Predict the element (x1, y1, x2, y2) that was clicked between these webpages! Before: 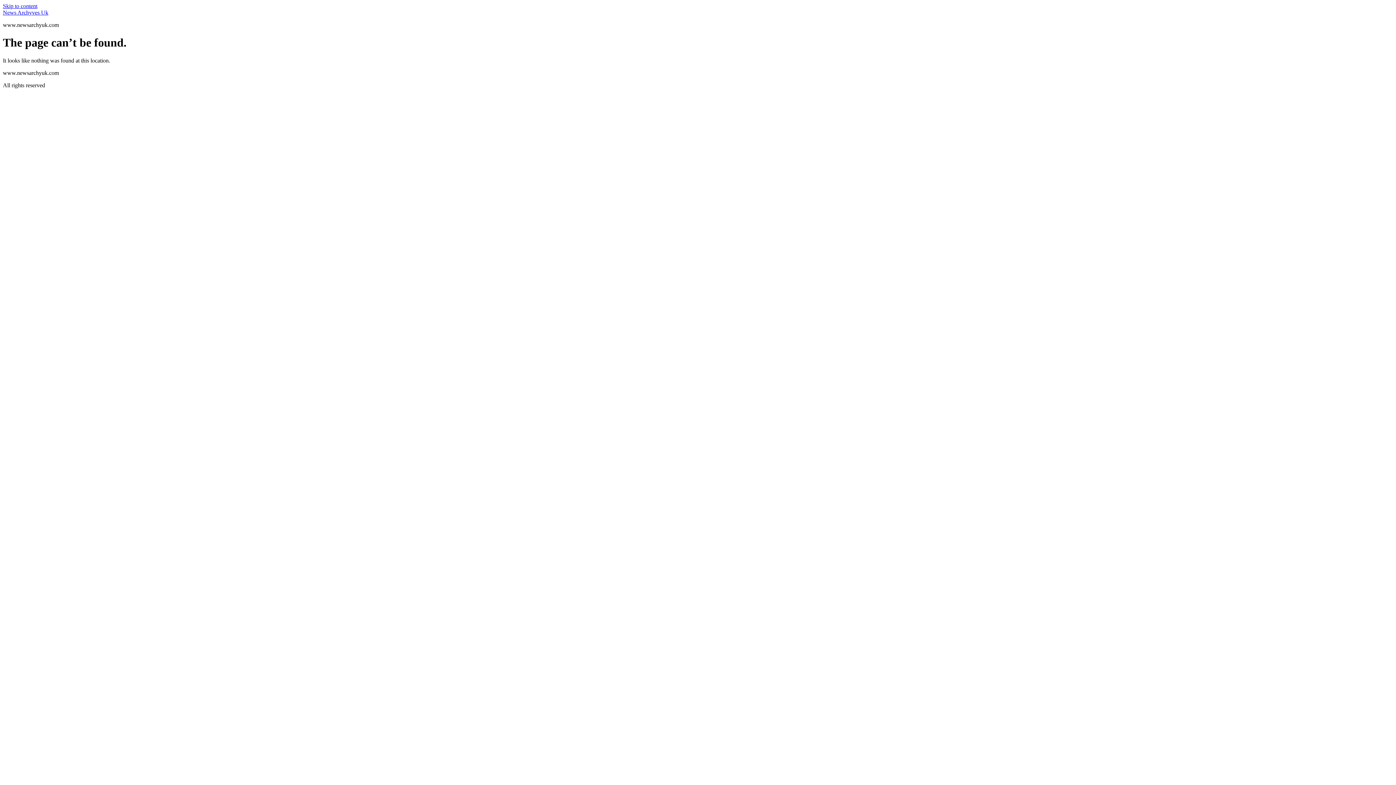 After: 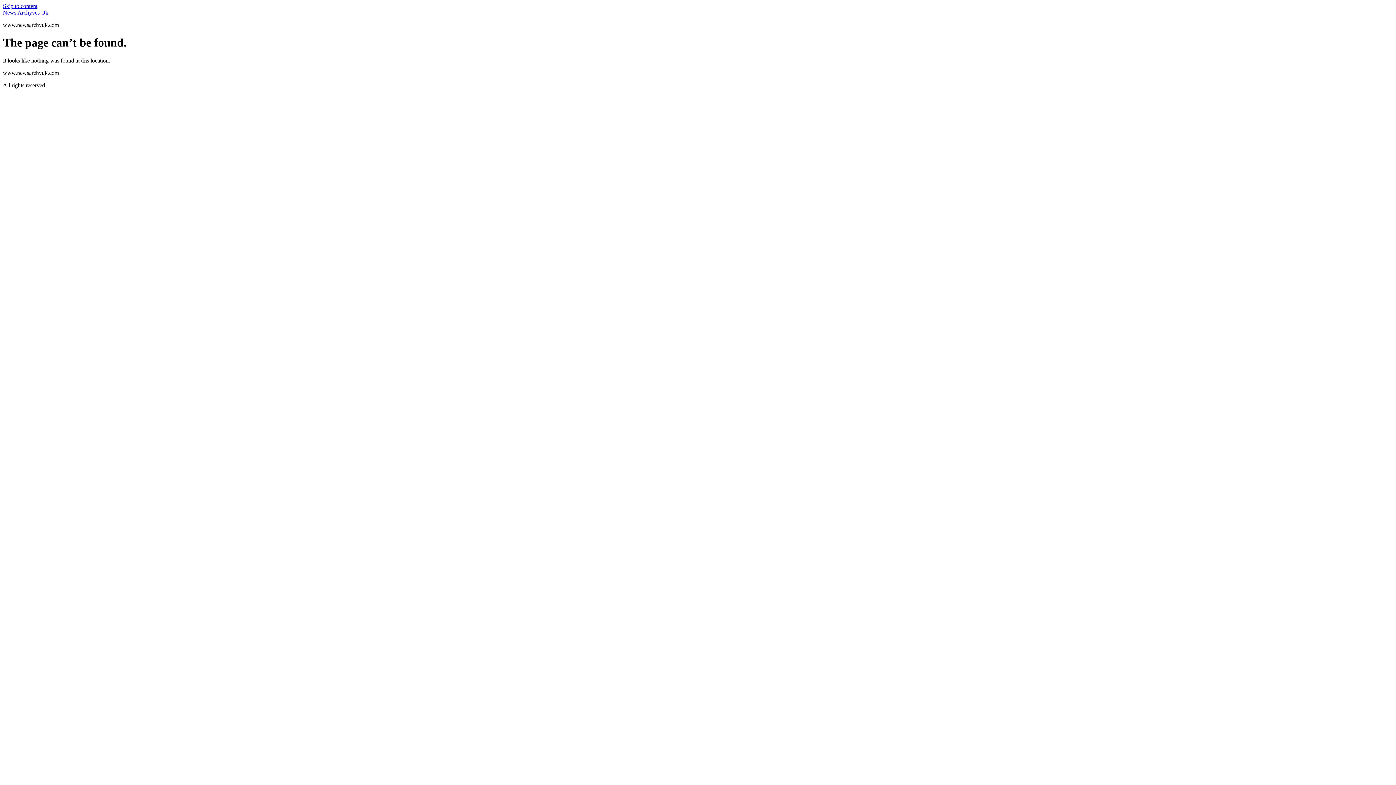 Action: bbox: (2, 2, 37, 9) label: Skip to content